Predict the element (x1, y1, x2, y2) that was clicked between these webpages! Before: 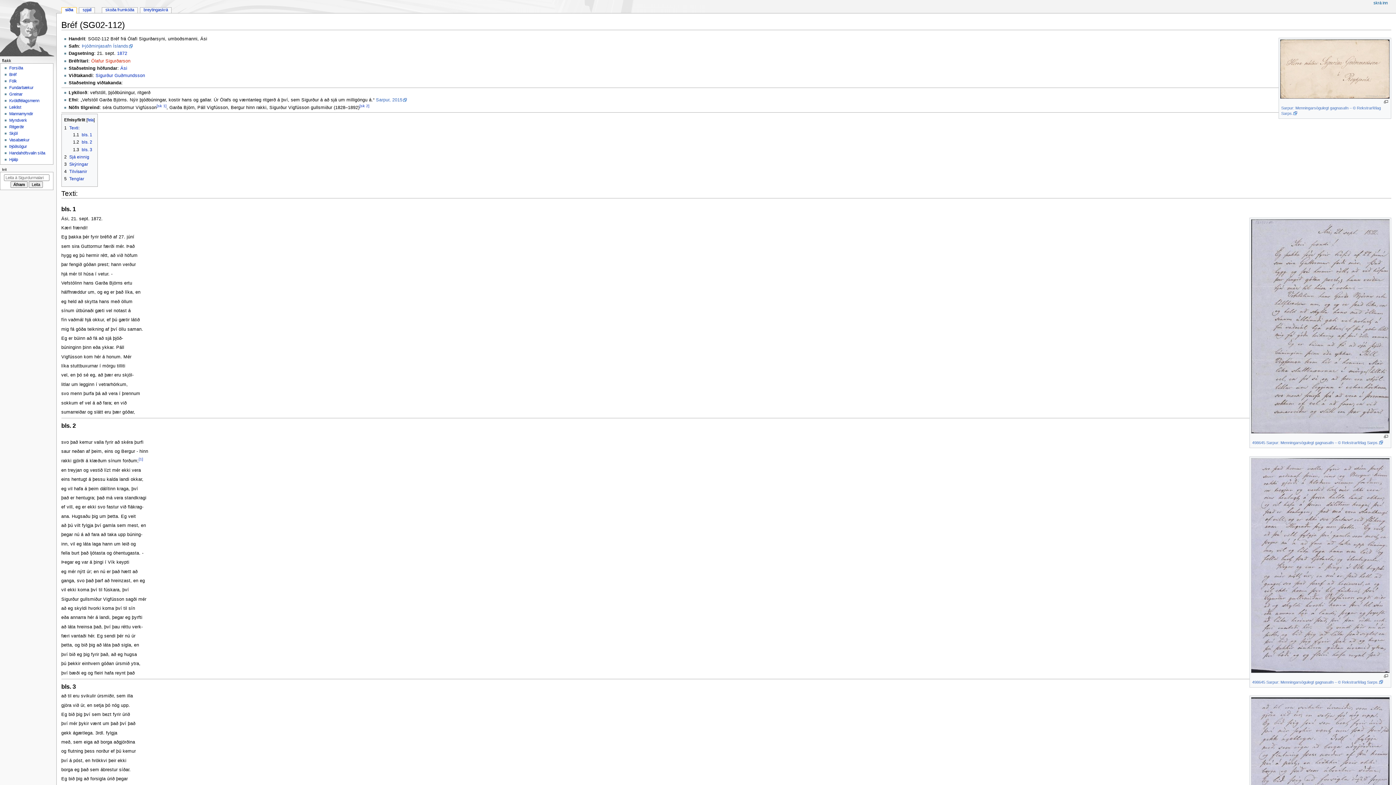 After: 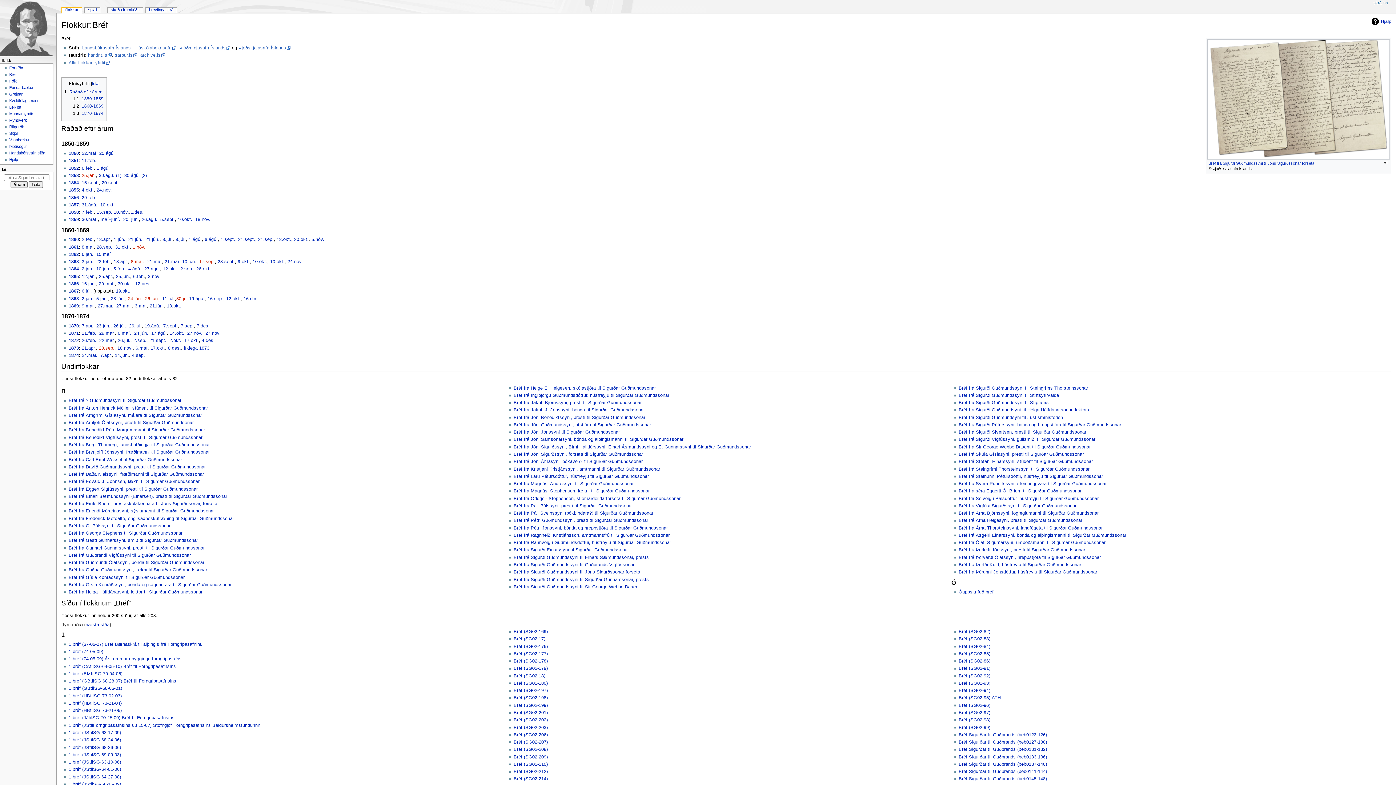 Action: label: Bréf bbox: (9, 72, 16, 76)